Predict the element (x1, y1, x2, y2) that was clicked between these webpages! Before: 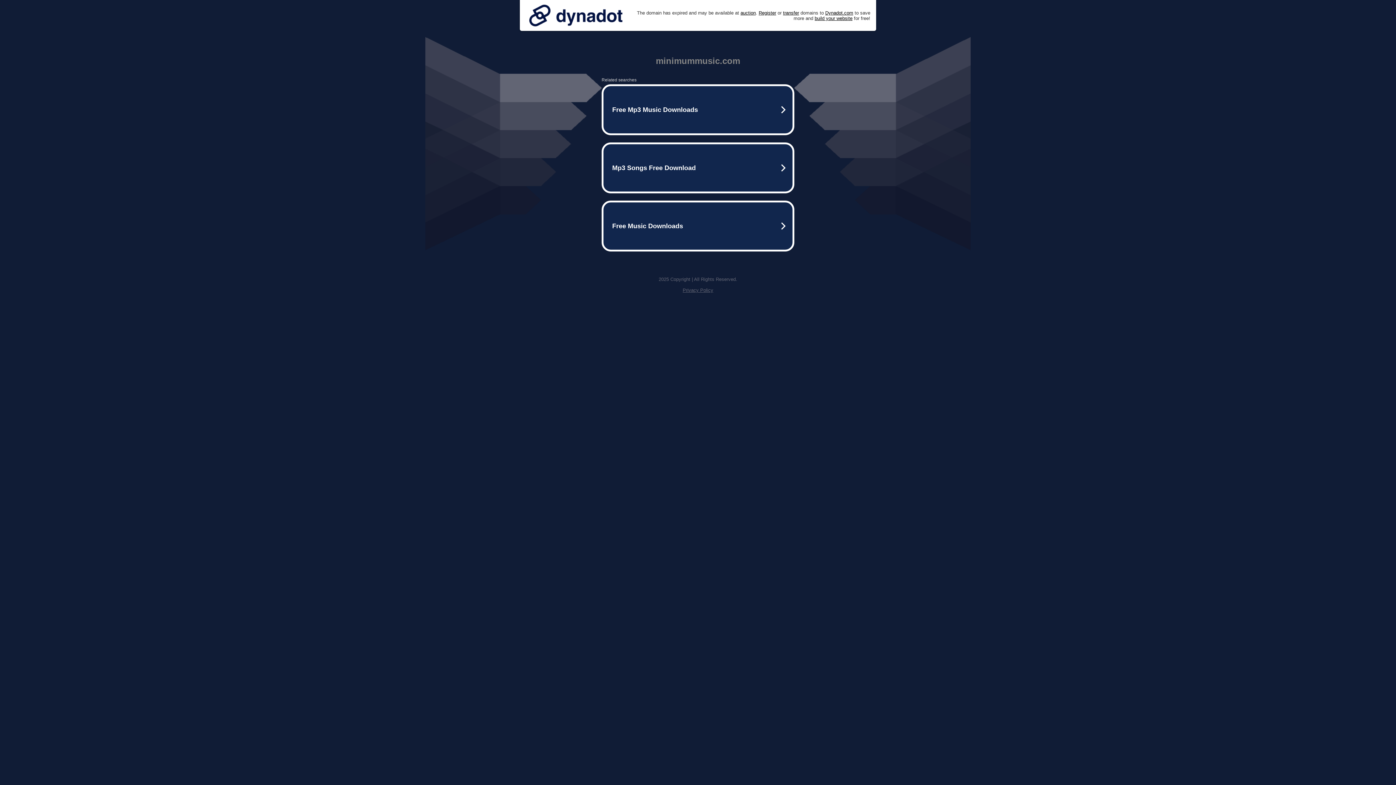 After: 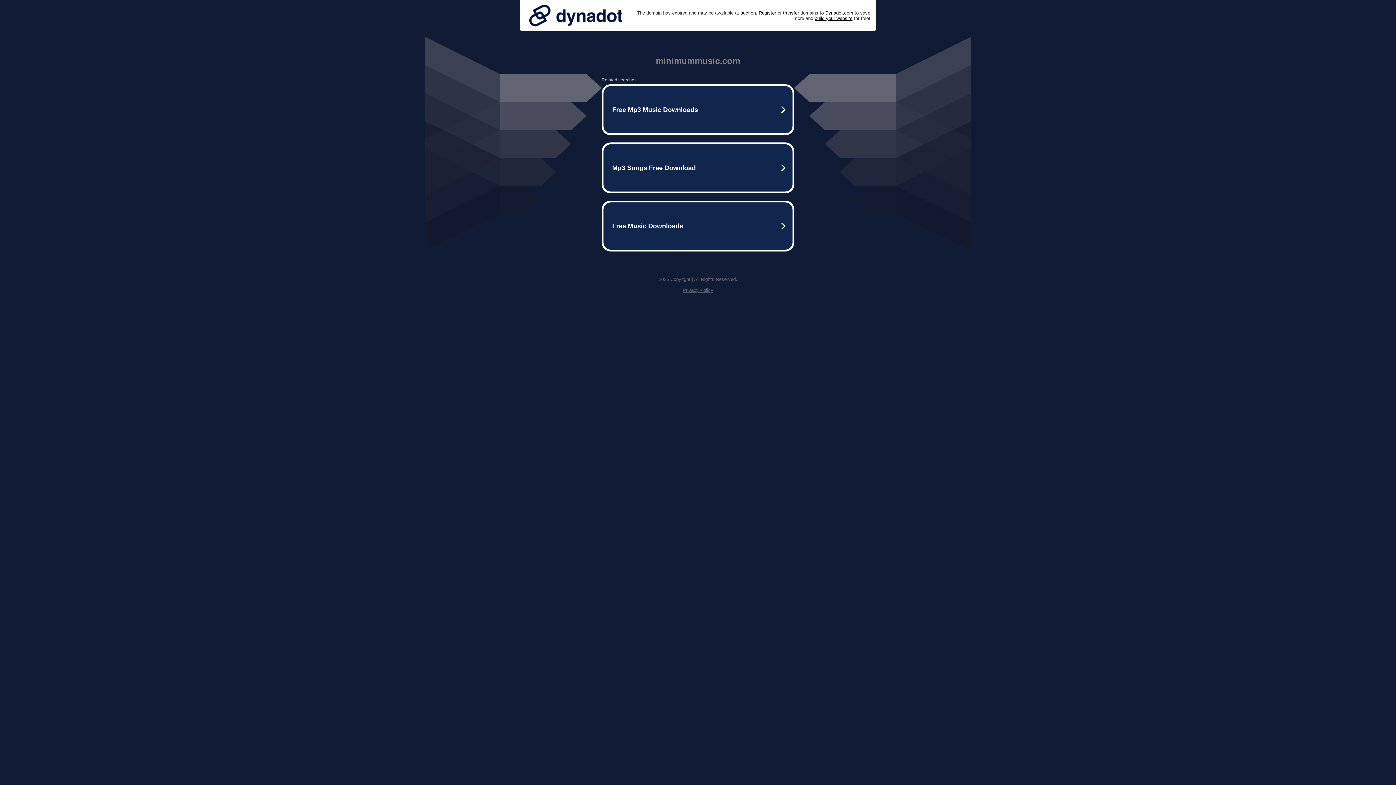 Action: bbox: (525, 0, 626, 30)